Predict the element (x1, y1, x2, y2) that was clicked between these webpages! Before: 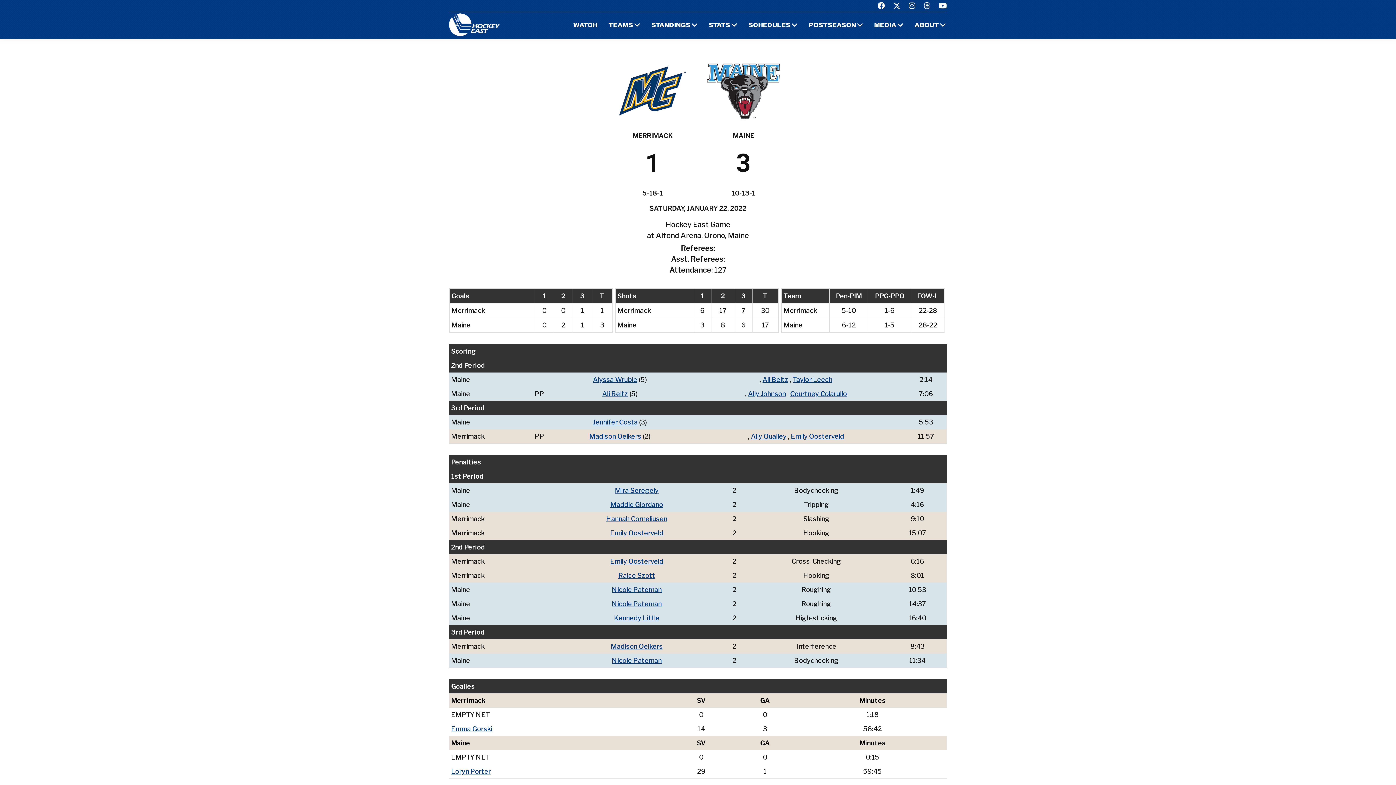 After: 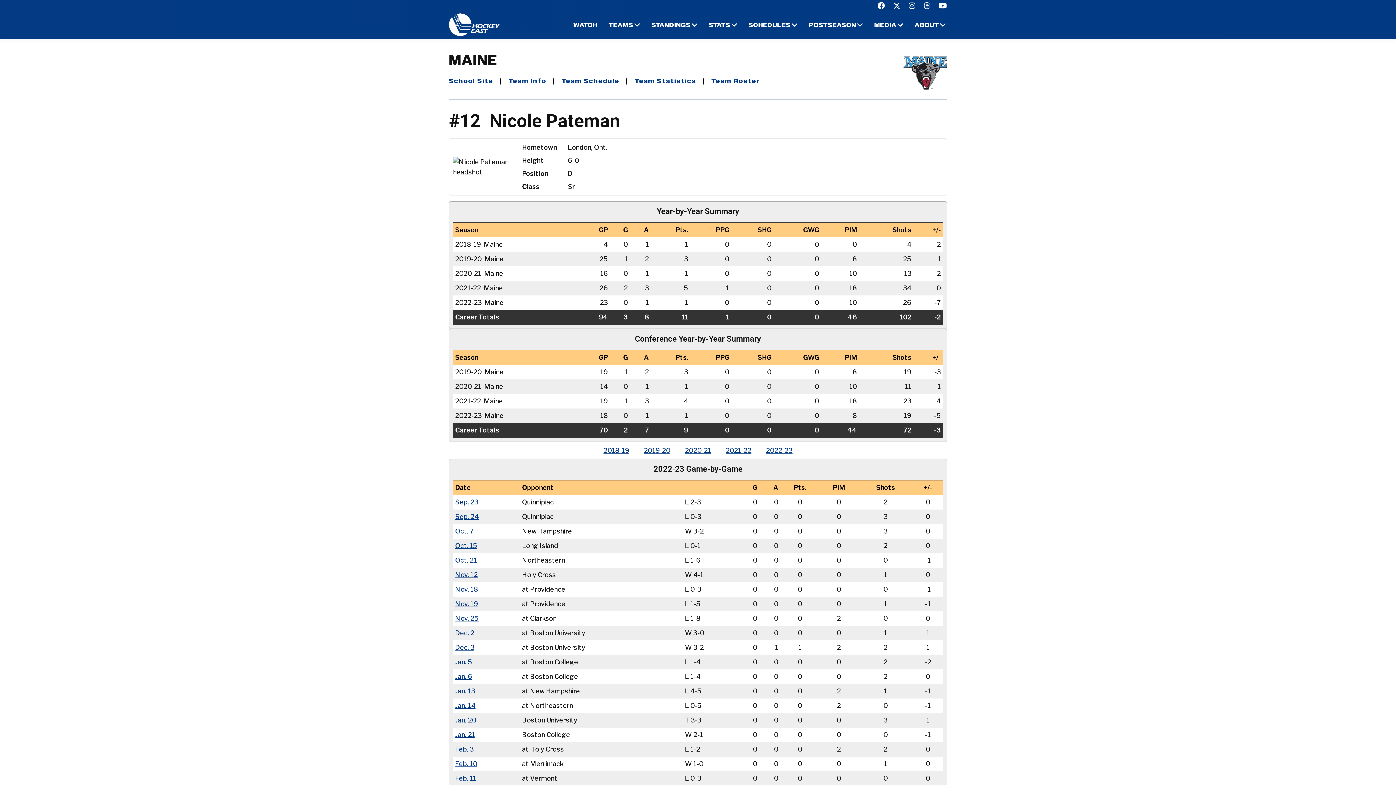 Action: bbox: (612, 585, 661, 594) label: Nicole Pateman